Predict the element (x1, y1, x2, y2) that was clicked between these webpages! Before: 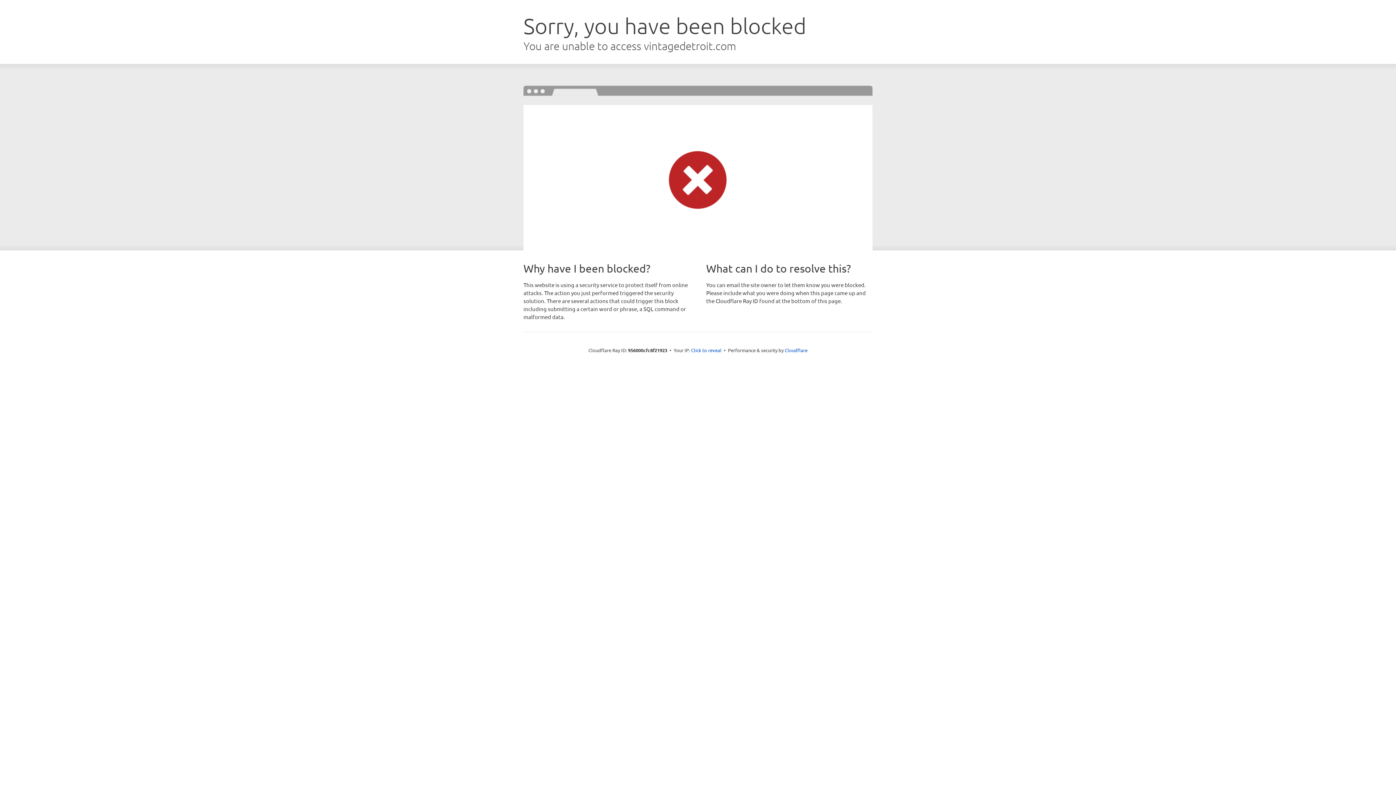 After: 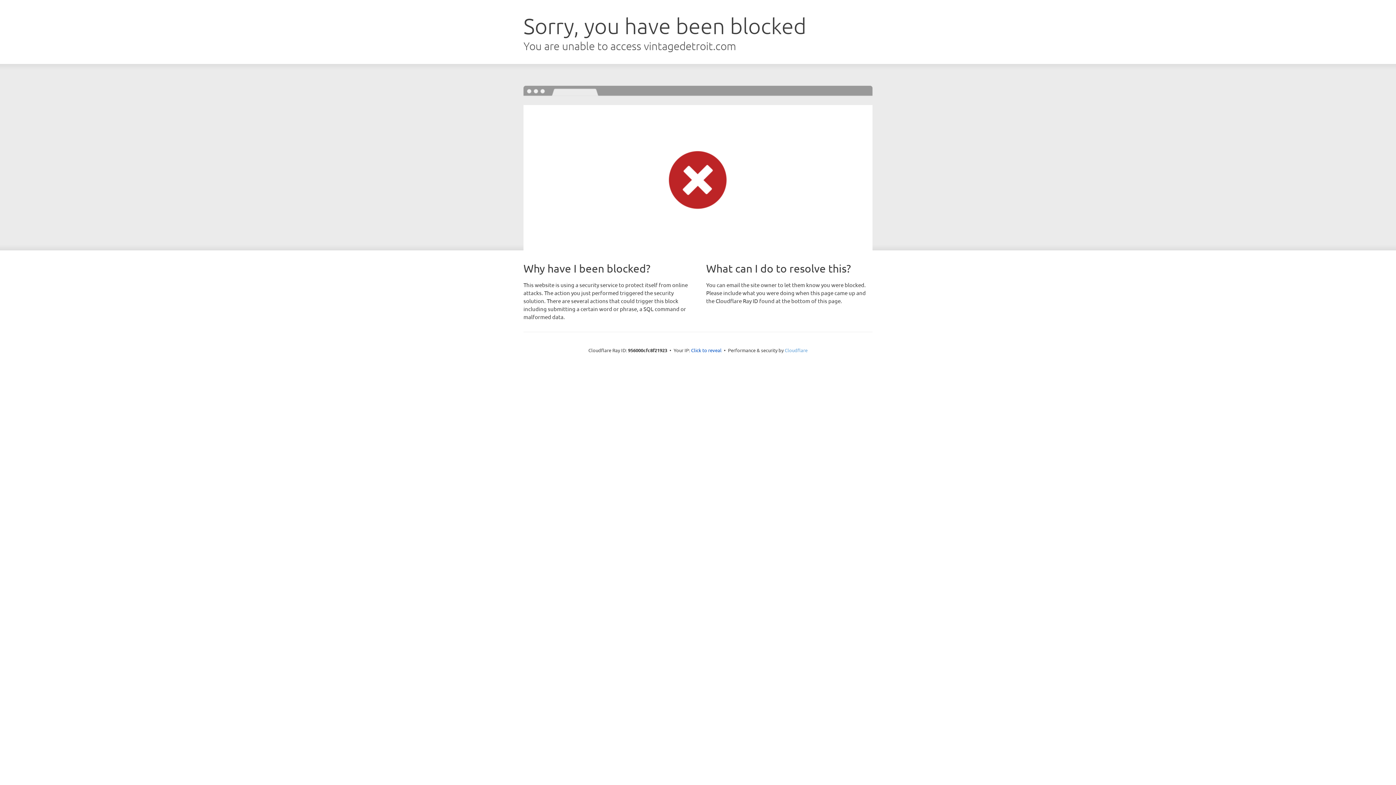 Action: bbox: (784, 347, 807, 353) label: Cloudflare